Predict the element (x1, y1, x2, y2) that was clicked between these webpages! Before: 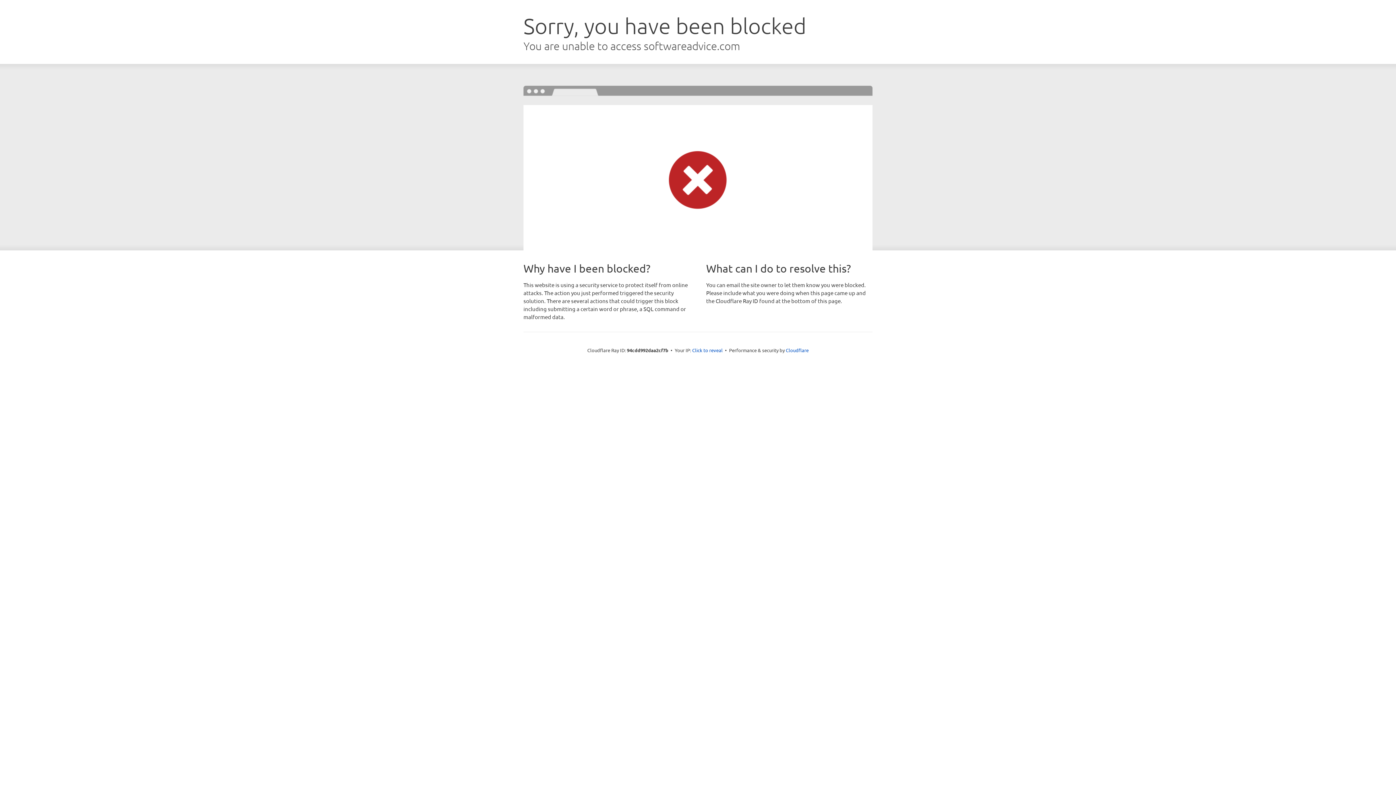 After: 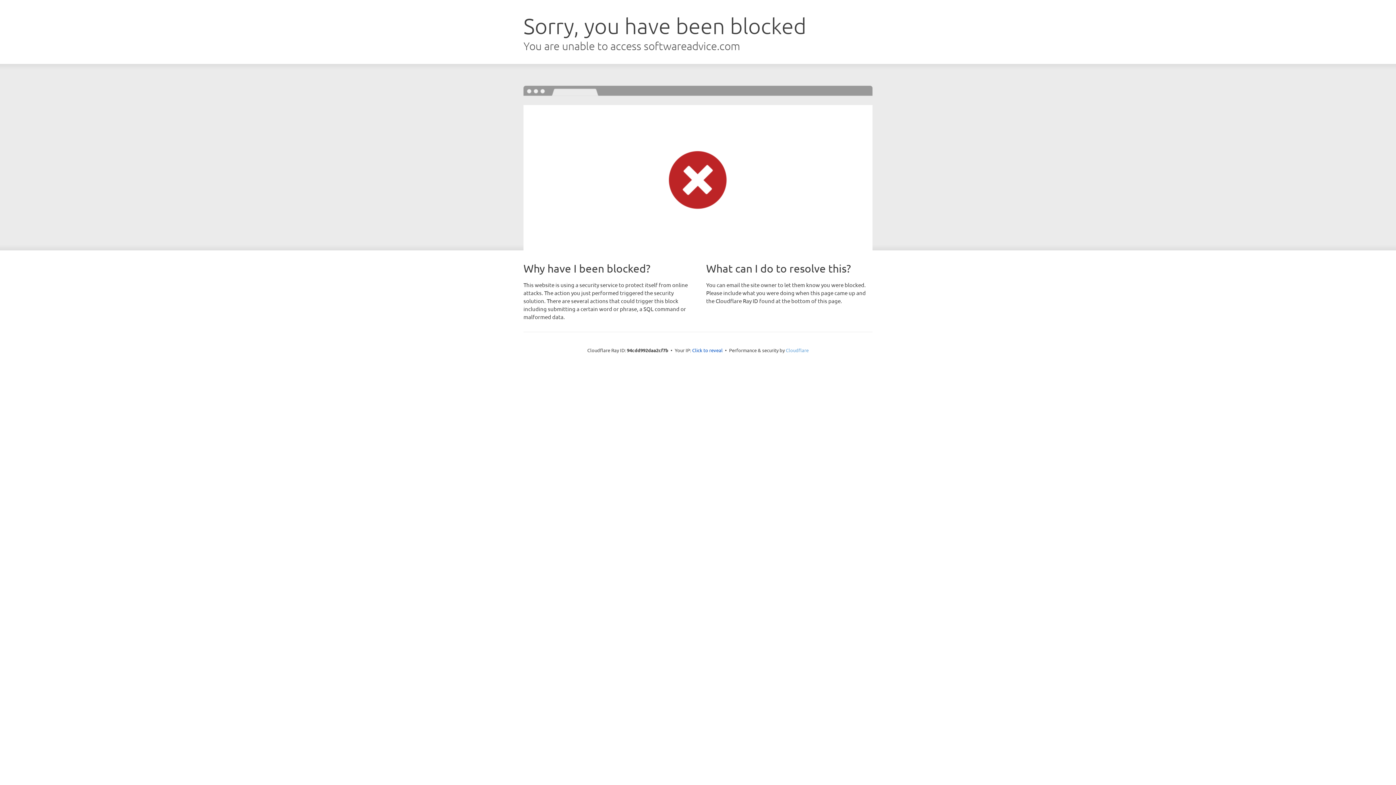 Action: bbox: (786, 347, 808, 353) label: Cloudflare